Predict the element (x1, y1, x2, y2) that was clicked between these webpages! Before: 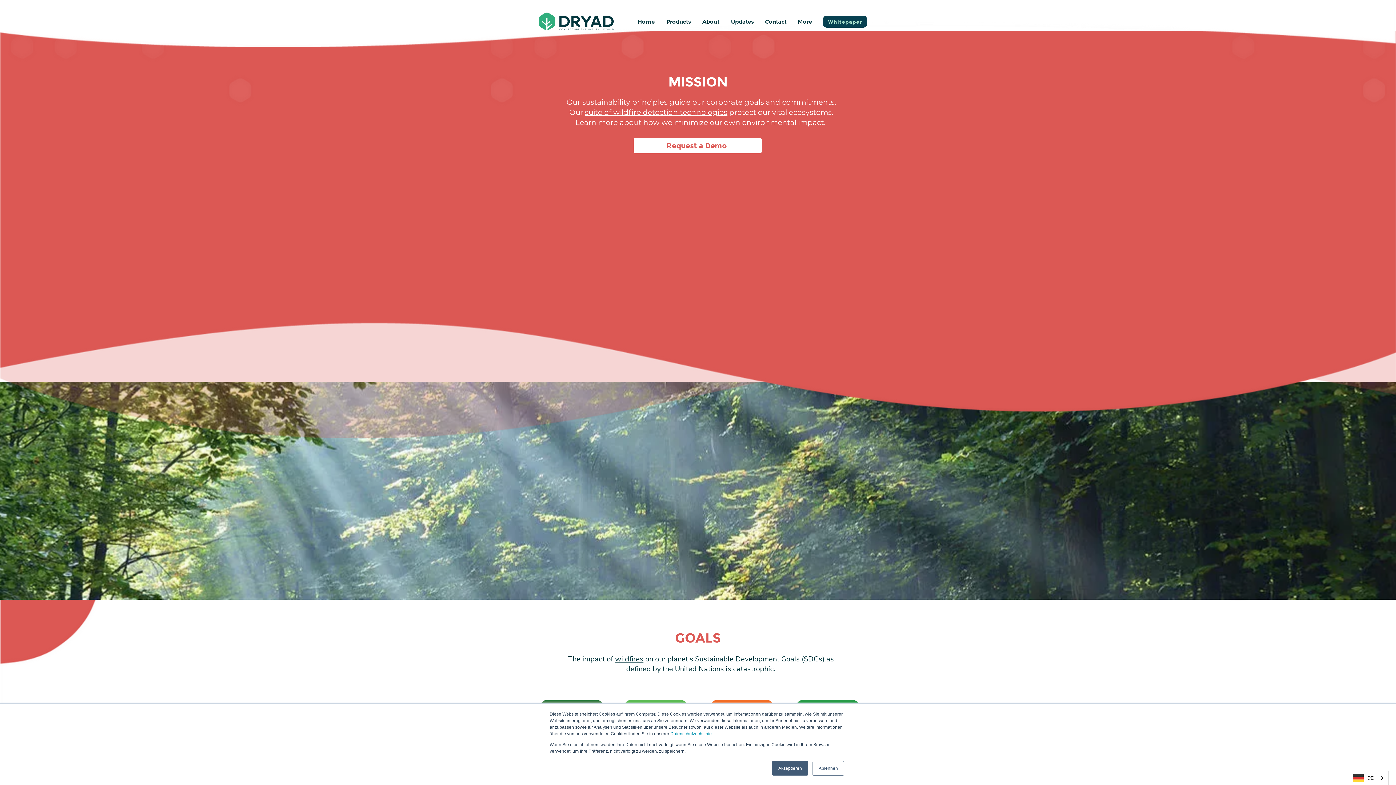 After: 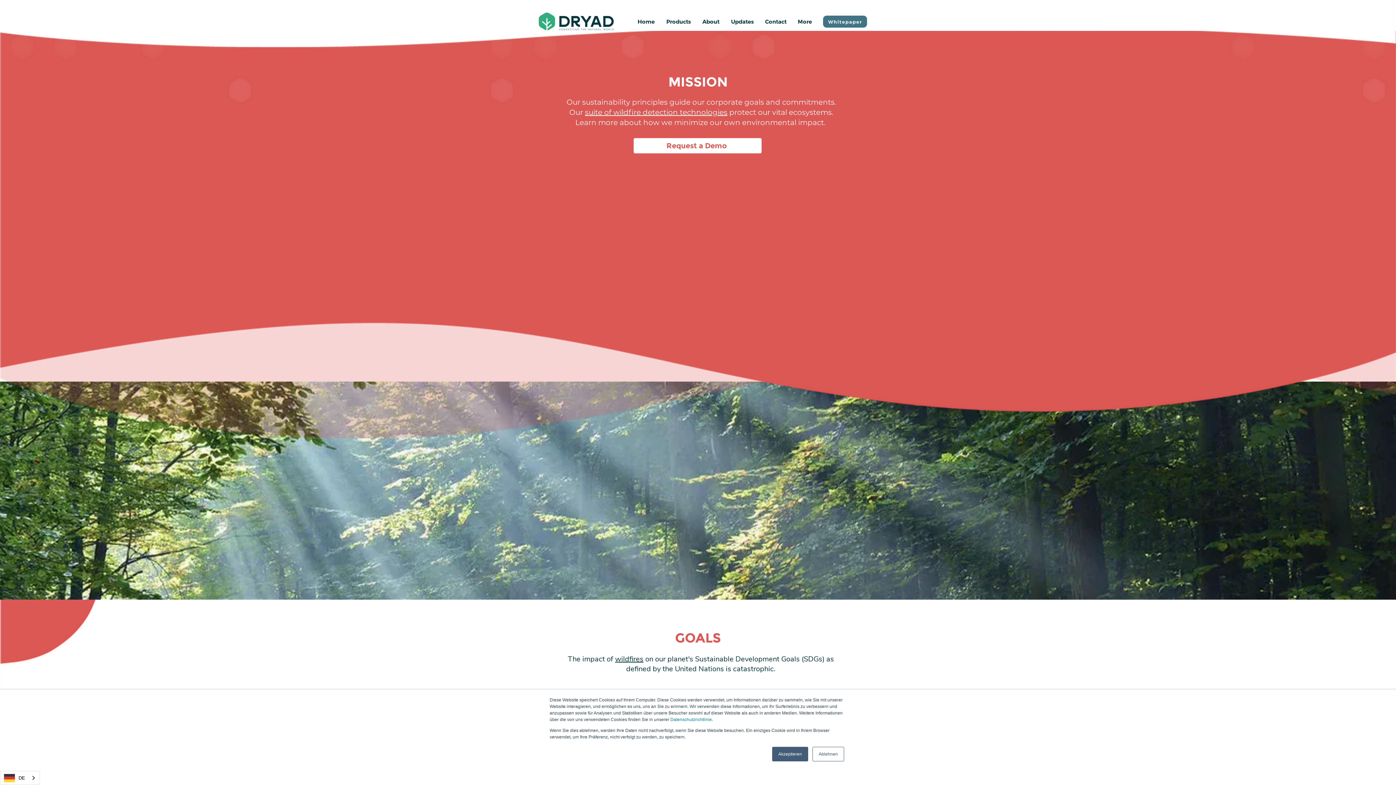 Action: bbox: (823, 15, 867, 27) label: Whitepaper